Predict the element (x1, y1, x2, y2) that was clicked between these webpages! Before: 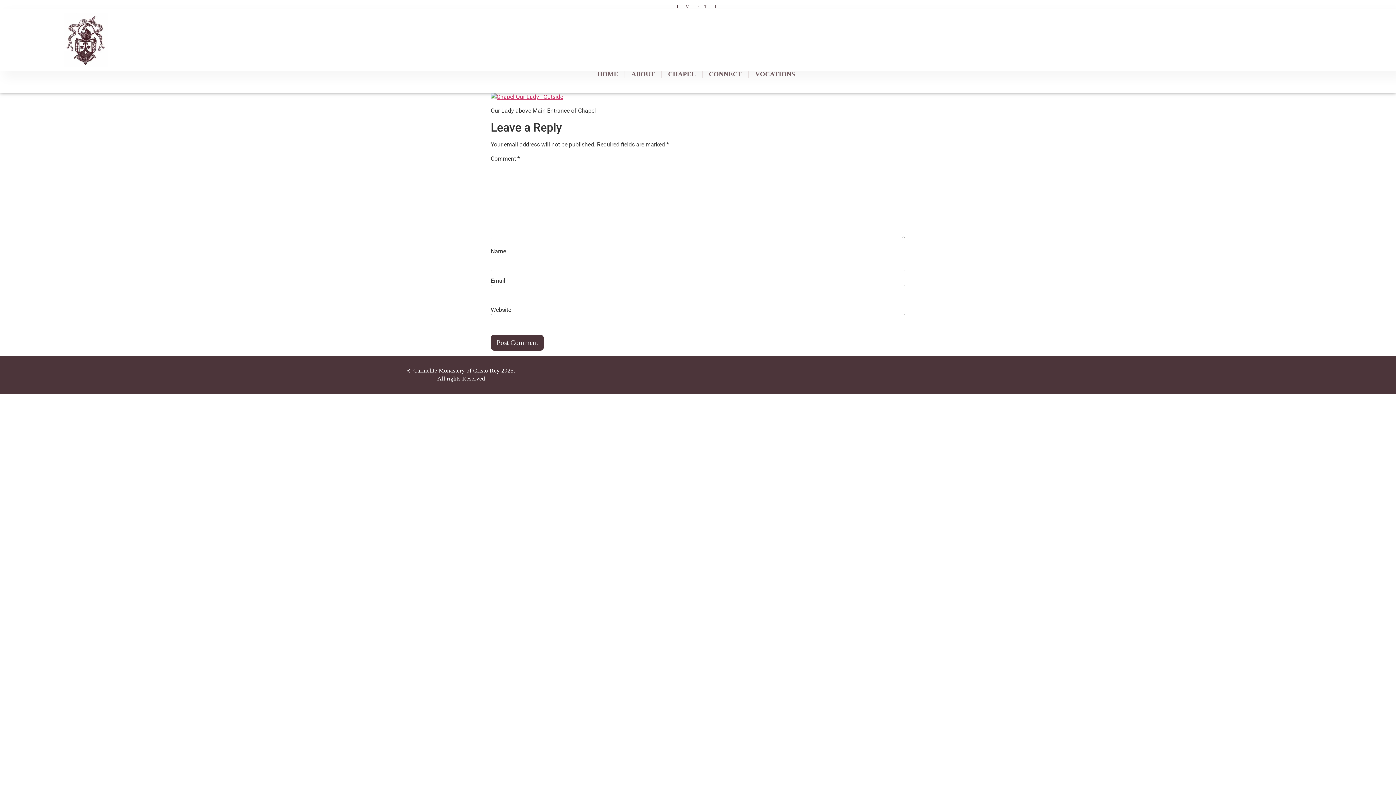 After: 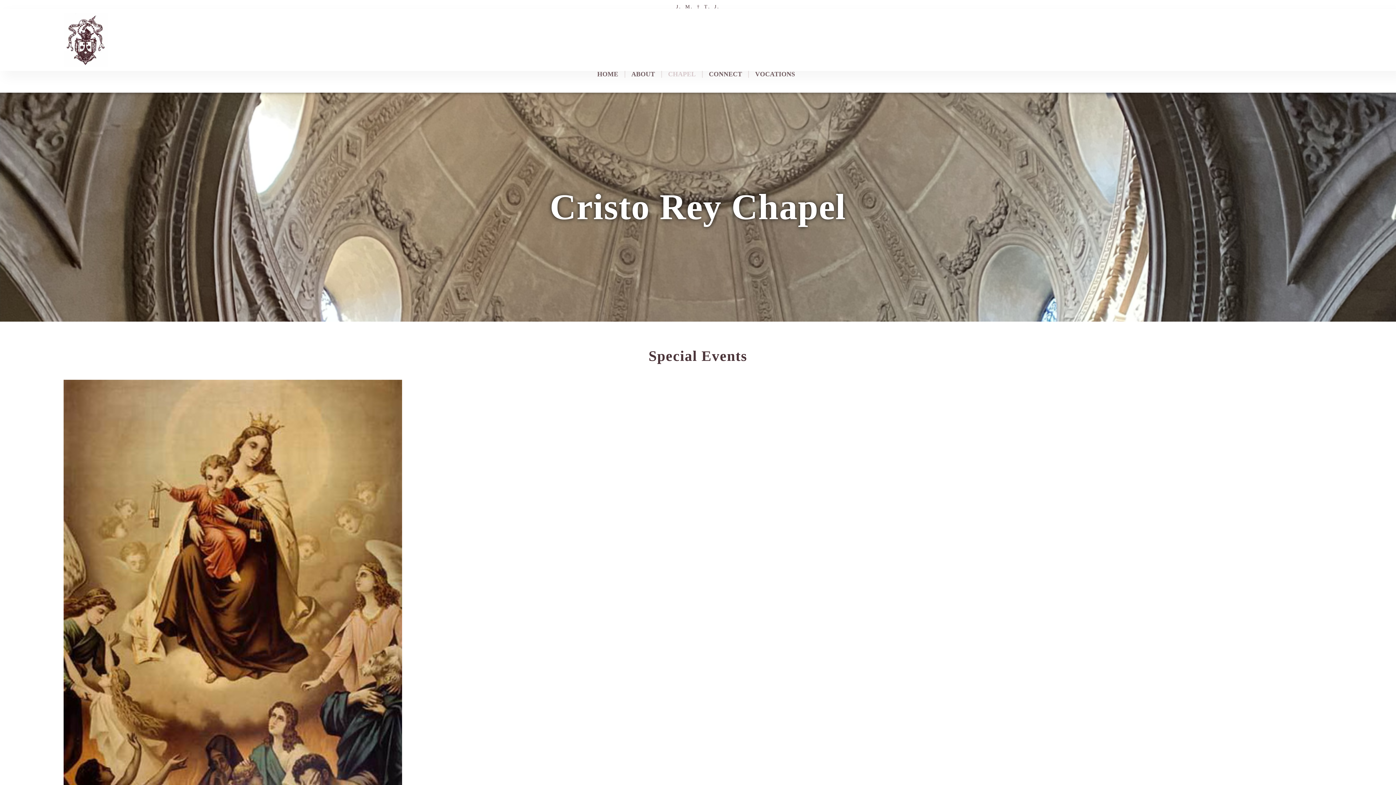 Action: label: CHAPEL bbox: (665, 70, 698, 77)